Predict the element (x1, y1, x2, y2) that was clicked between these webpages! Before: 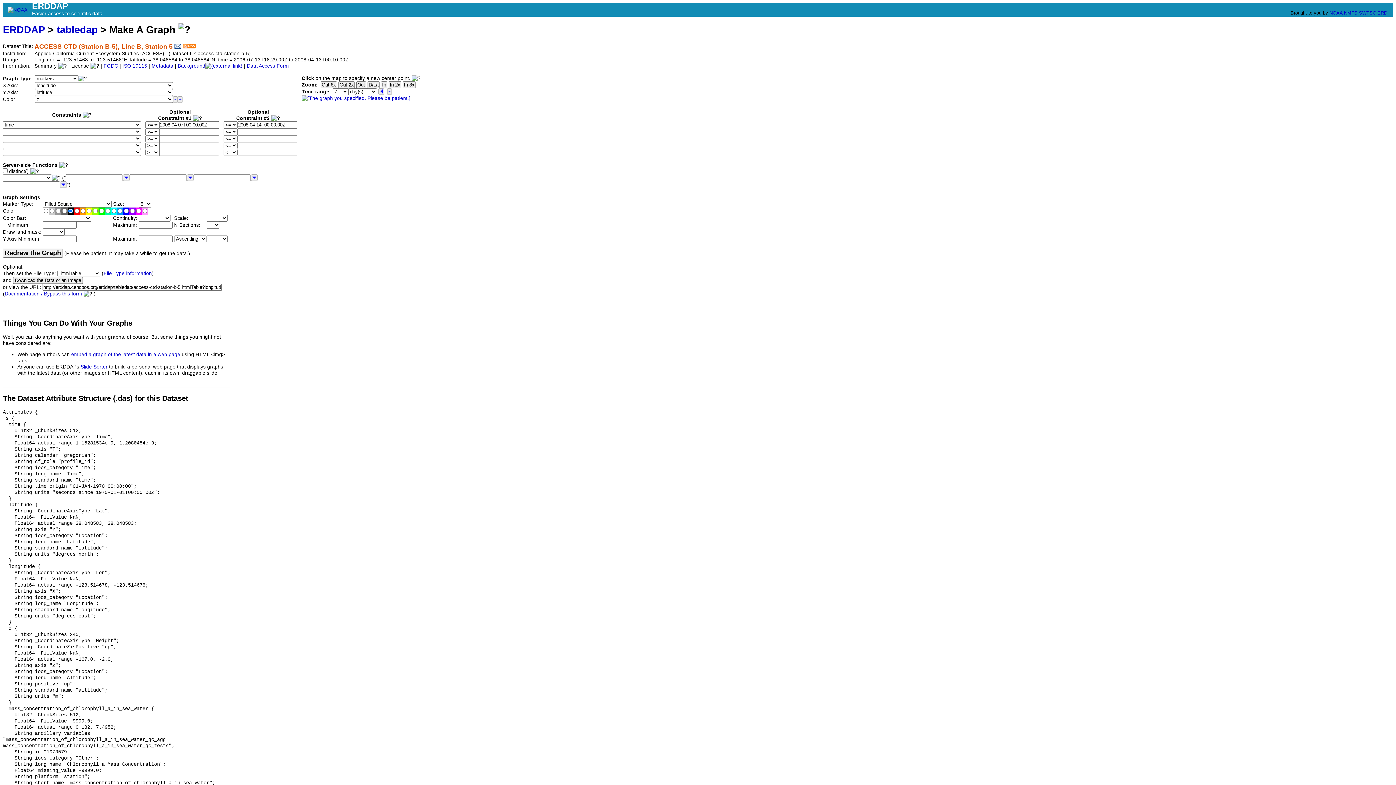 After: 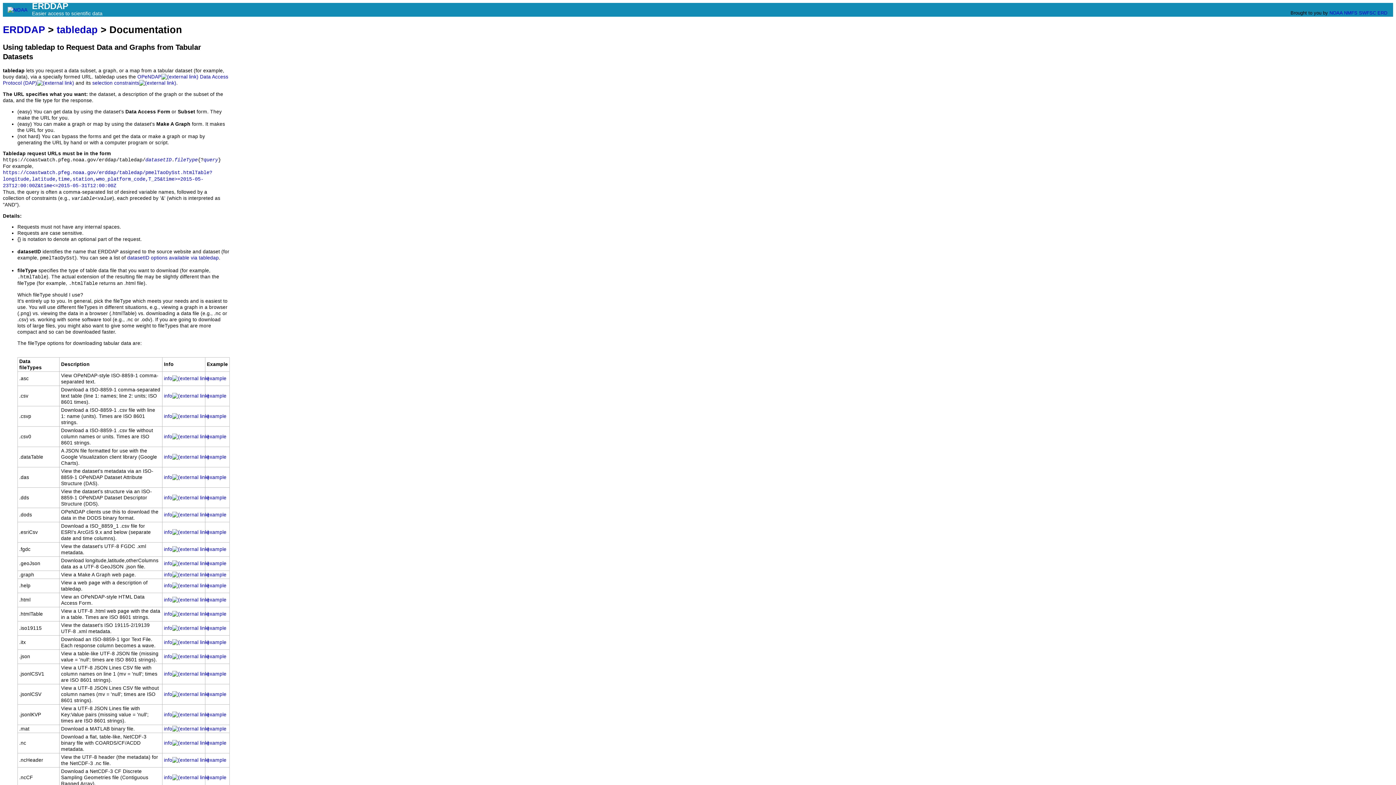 Action: label: Documentation / Bypass this form bbox: (4, 291, 82, 296)